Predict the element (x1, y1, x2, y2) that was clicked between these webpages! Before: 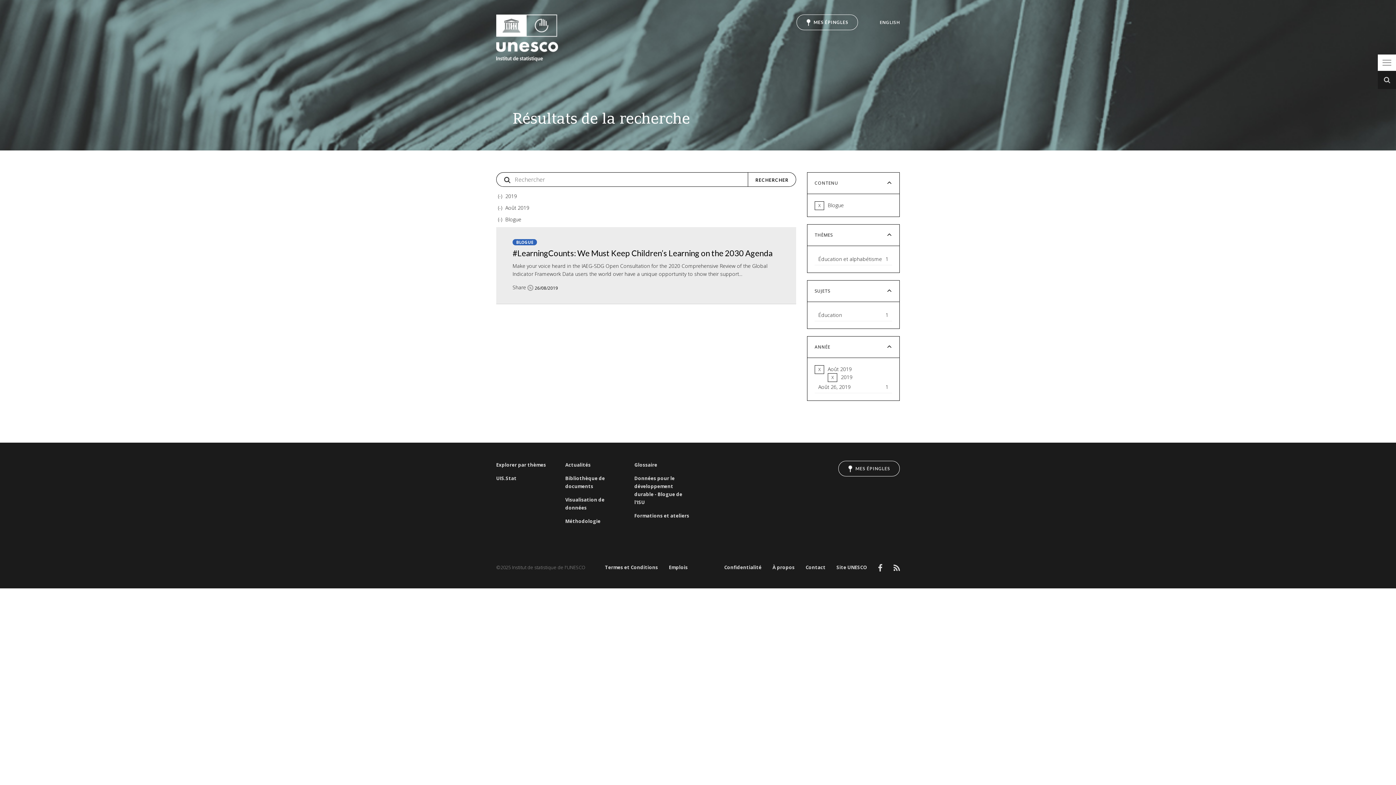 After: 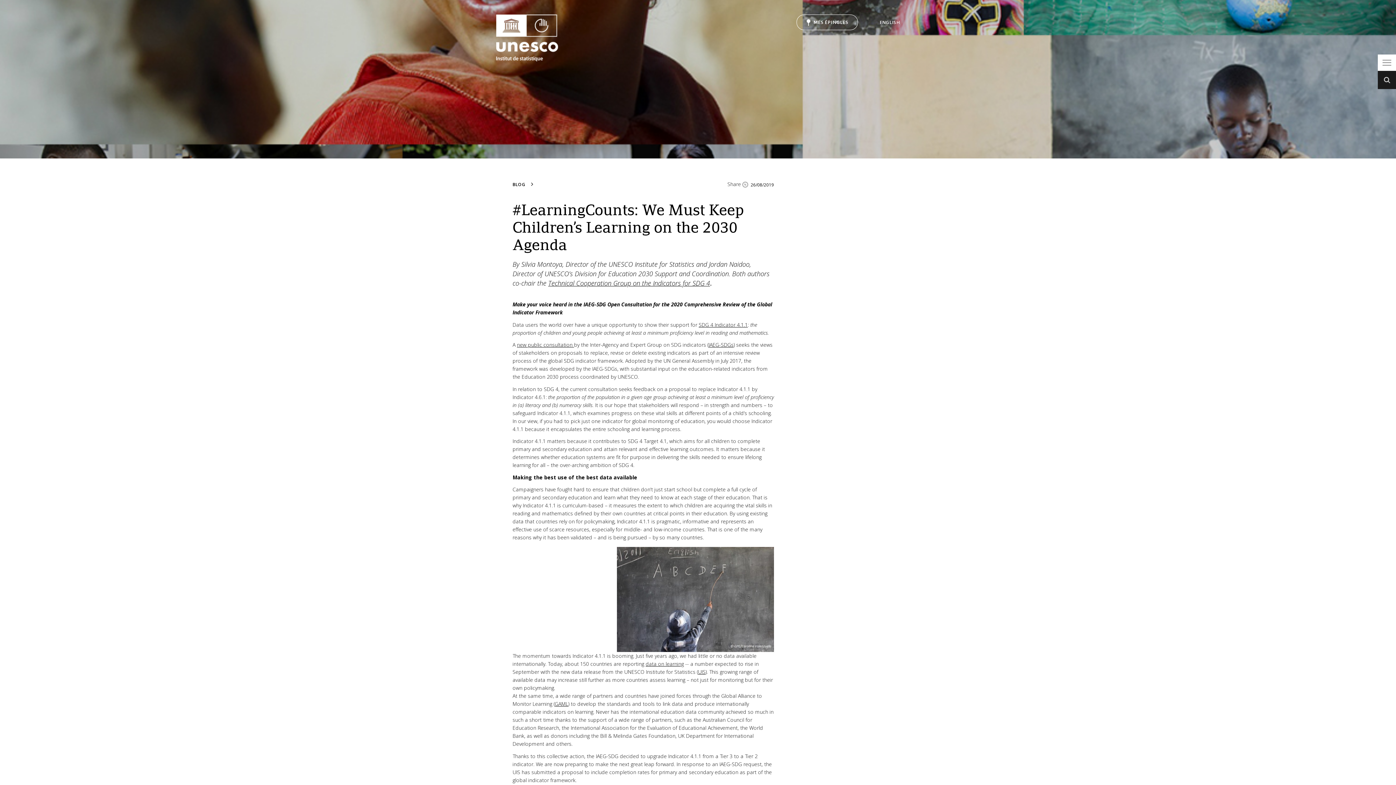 Action: label: #LearningCounts: We Must Keep Children’s Learning on the 2030 Agenda bbox: (512, 248, 772, 258)